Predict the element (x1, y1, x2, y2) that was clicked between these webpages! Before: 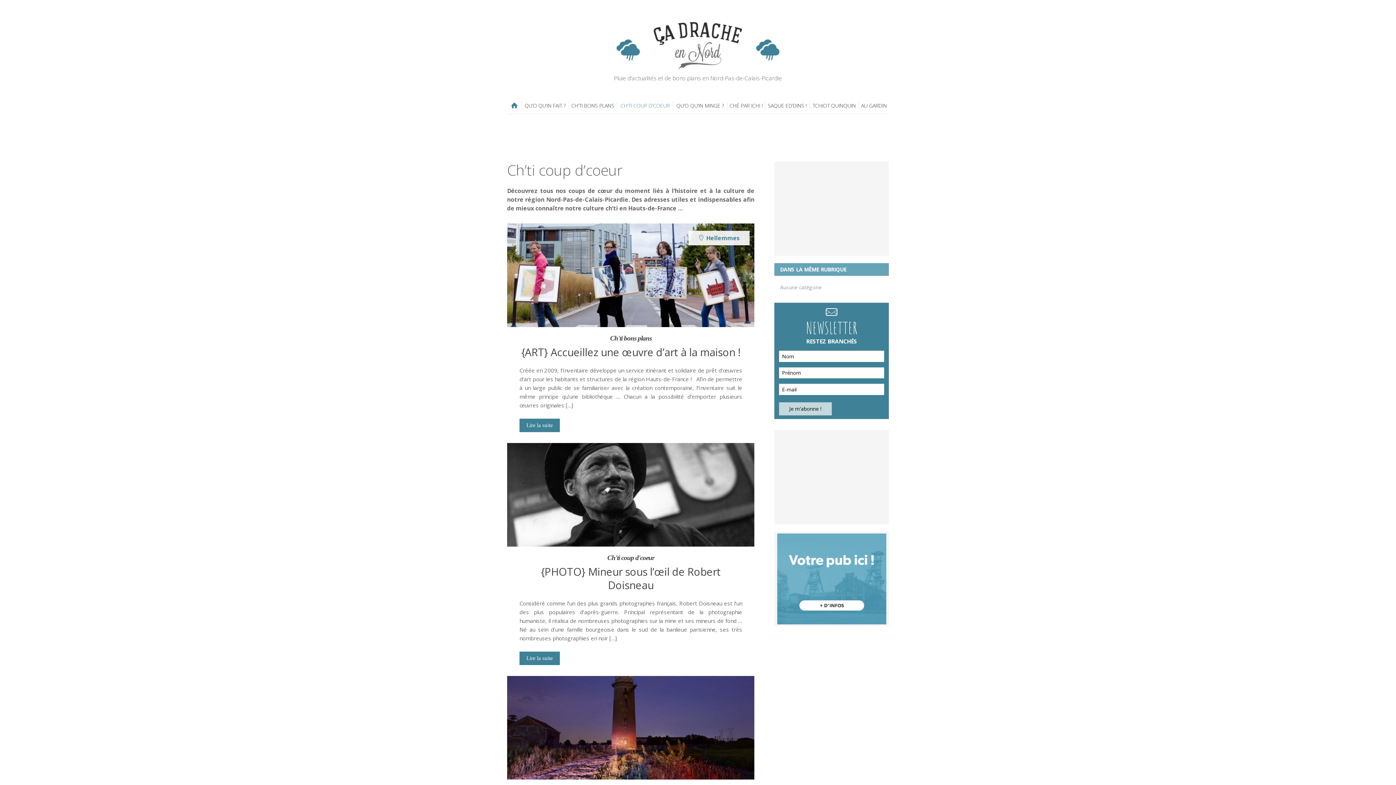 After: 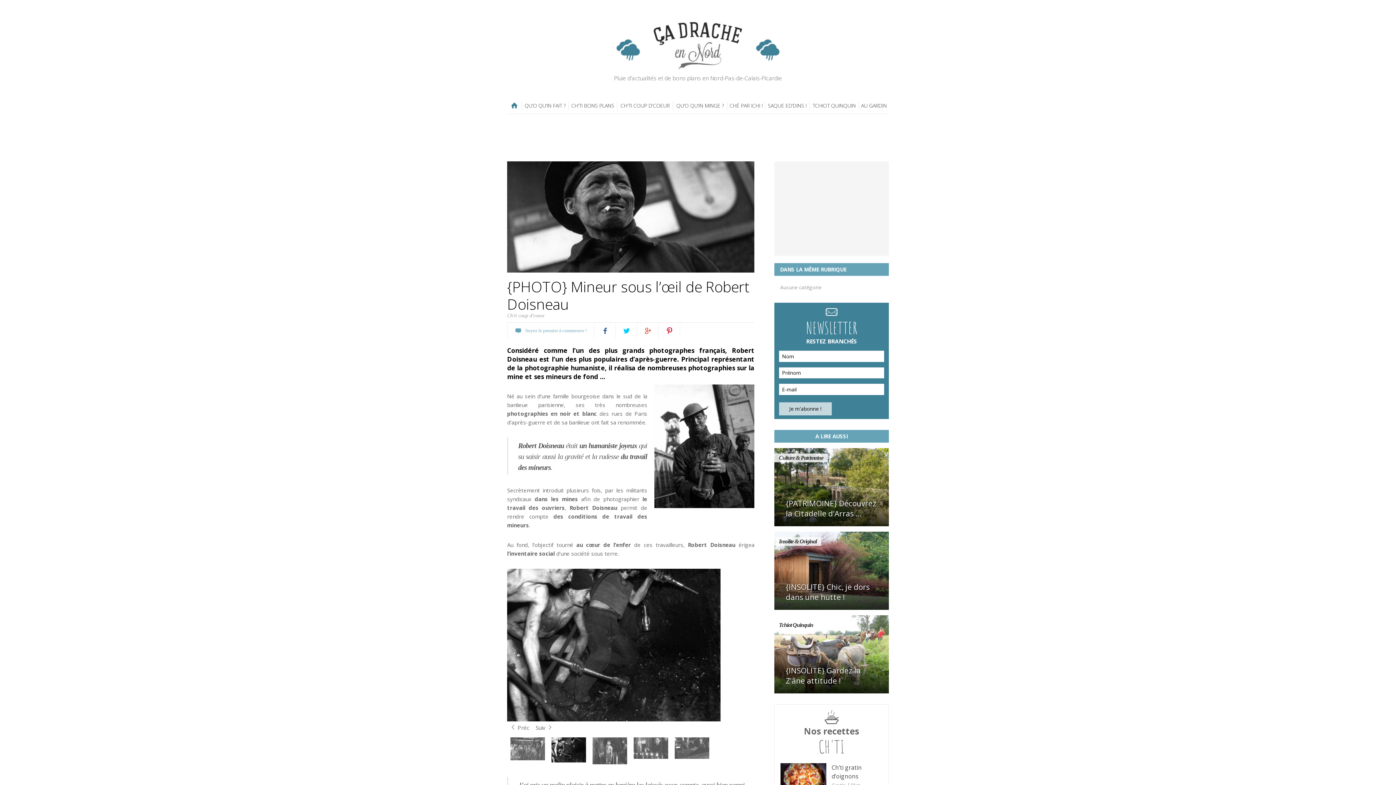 Action: bbox: (519, 652, 560, 665) label: Lire la suite